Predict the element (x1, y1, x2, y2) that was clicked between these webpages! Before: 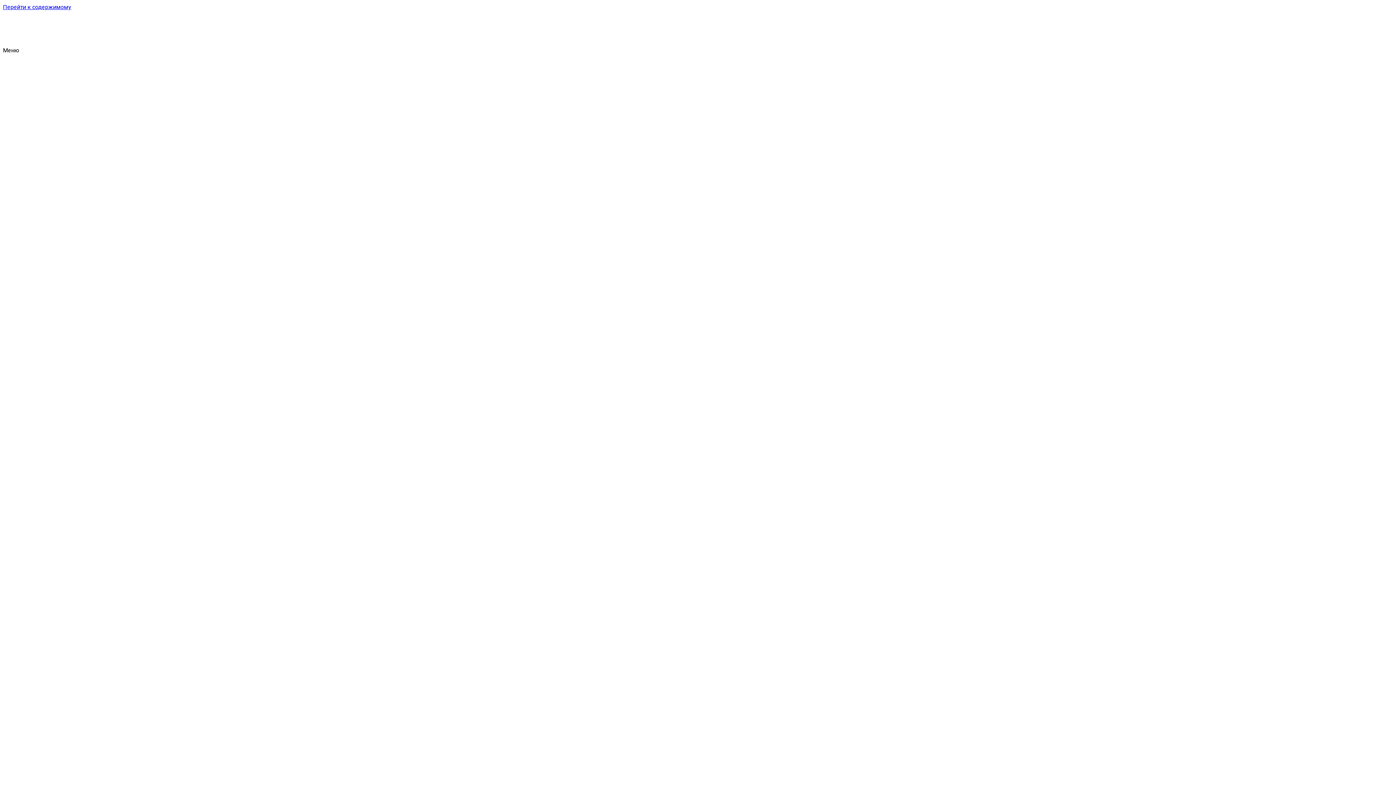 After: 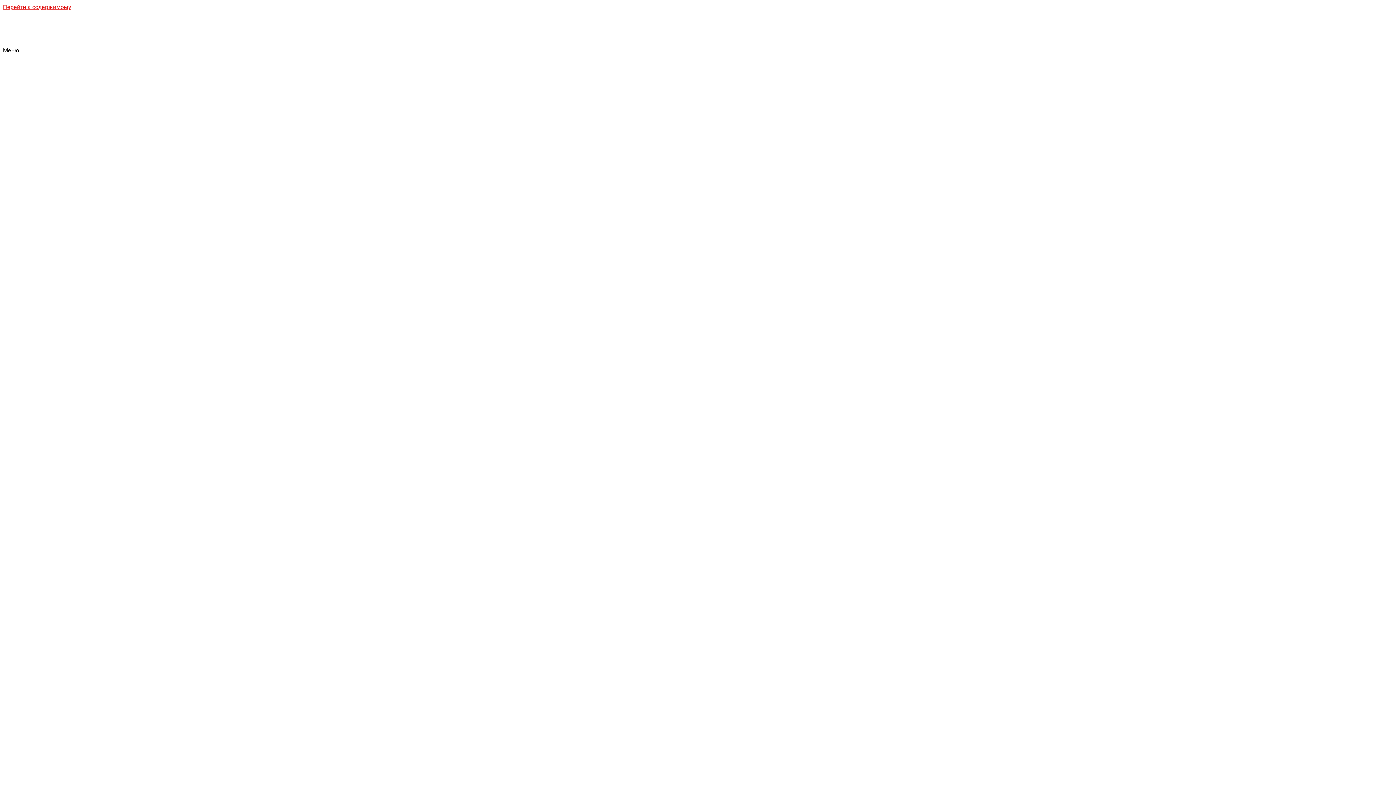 Action: label: Перейти к содержимому bbox: (2, 3, 71, 10)